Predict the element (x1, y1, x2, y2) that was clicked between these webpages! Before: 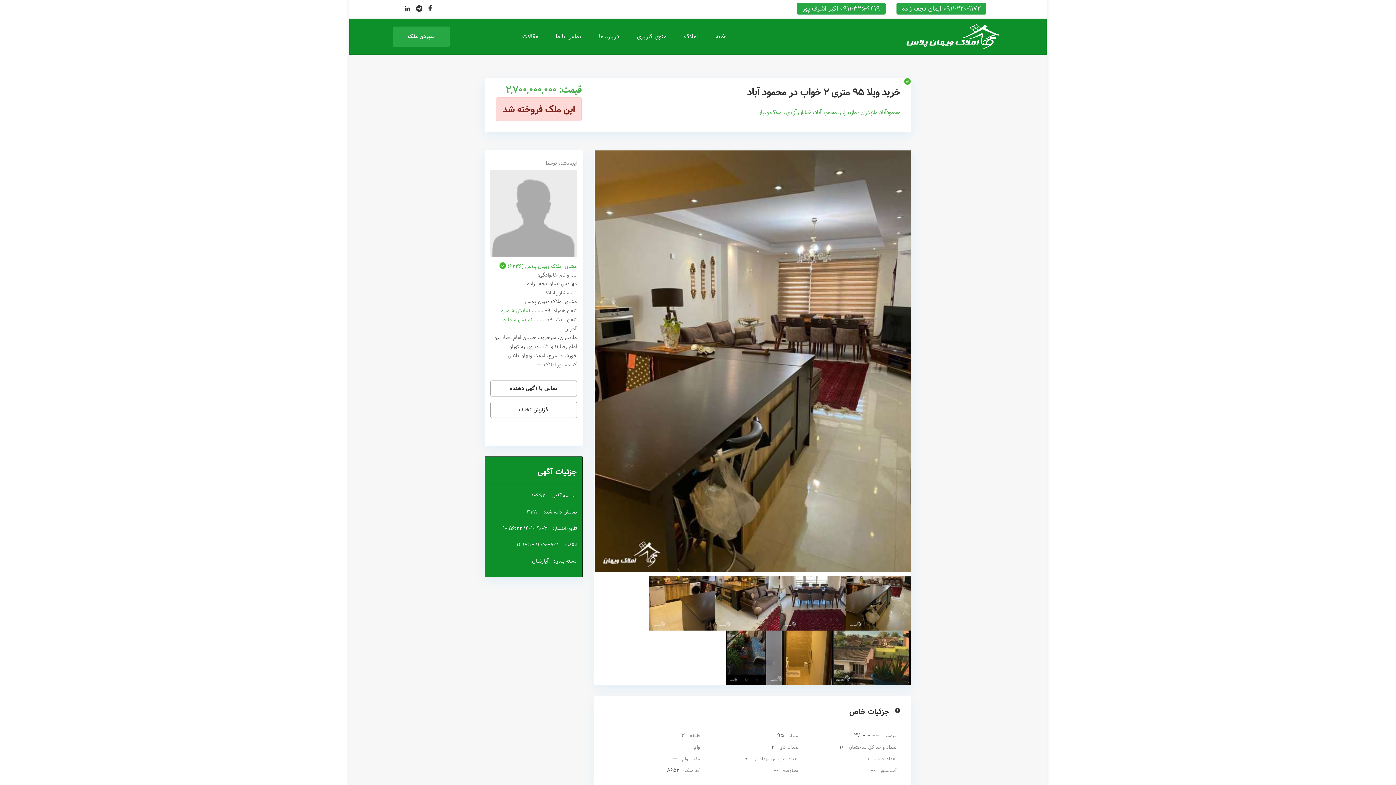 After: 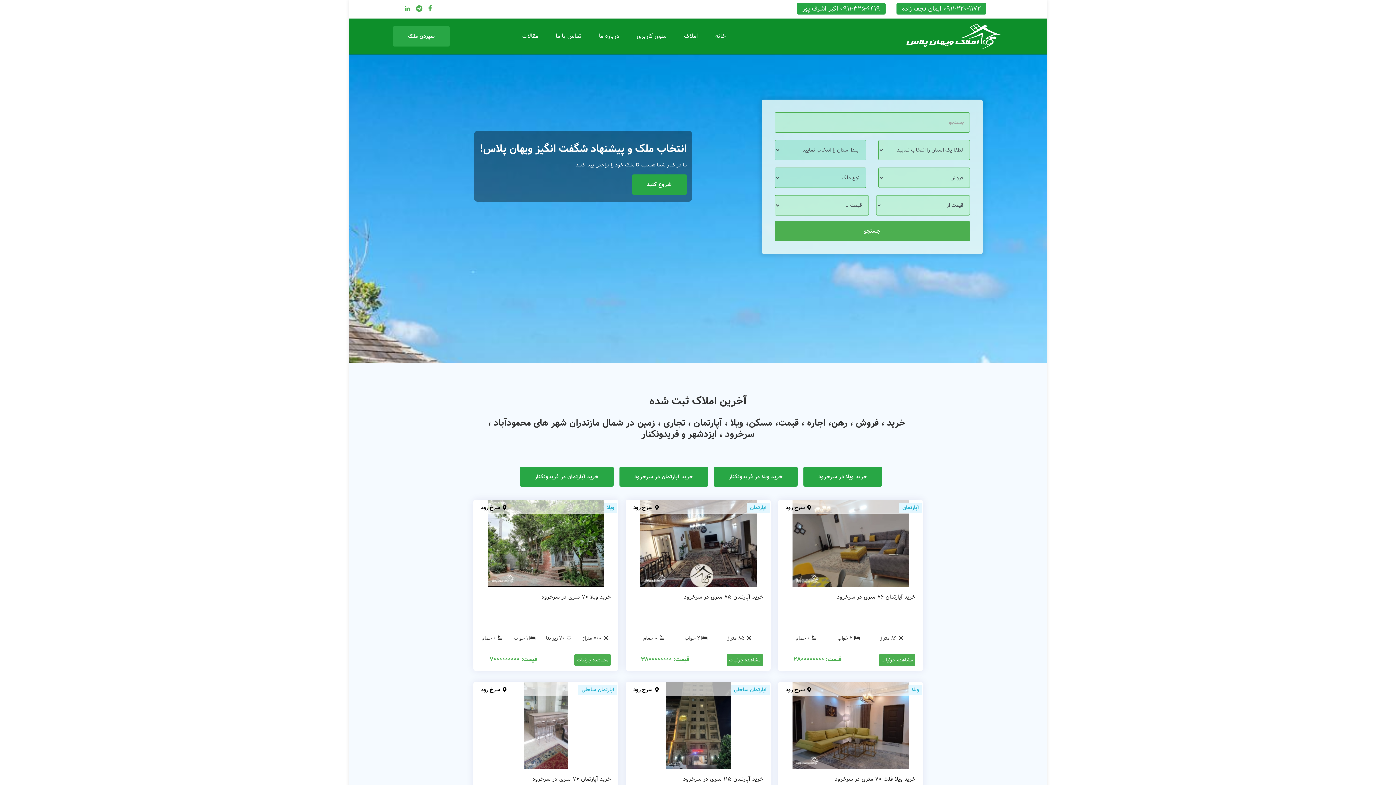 Action: bbox: (905, 31, 1003, 41)